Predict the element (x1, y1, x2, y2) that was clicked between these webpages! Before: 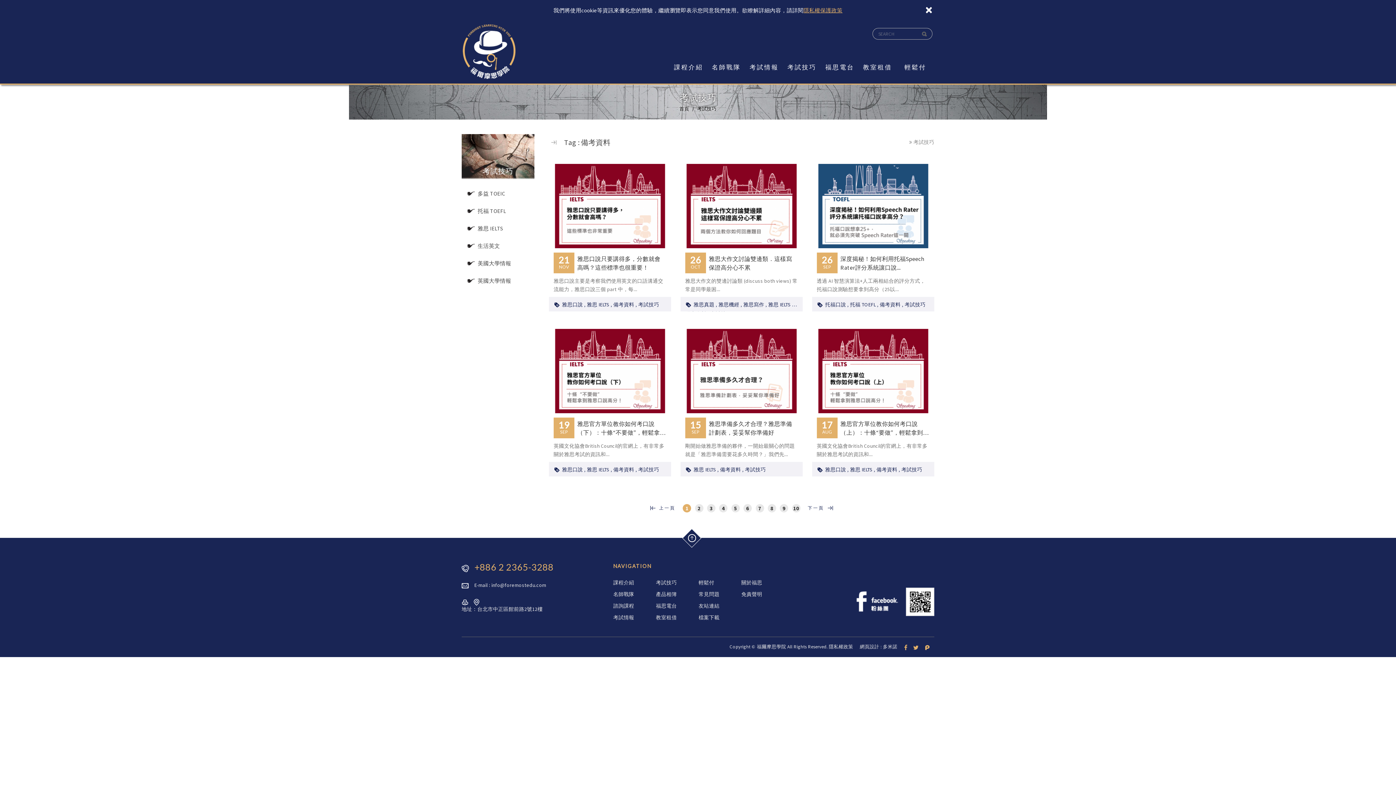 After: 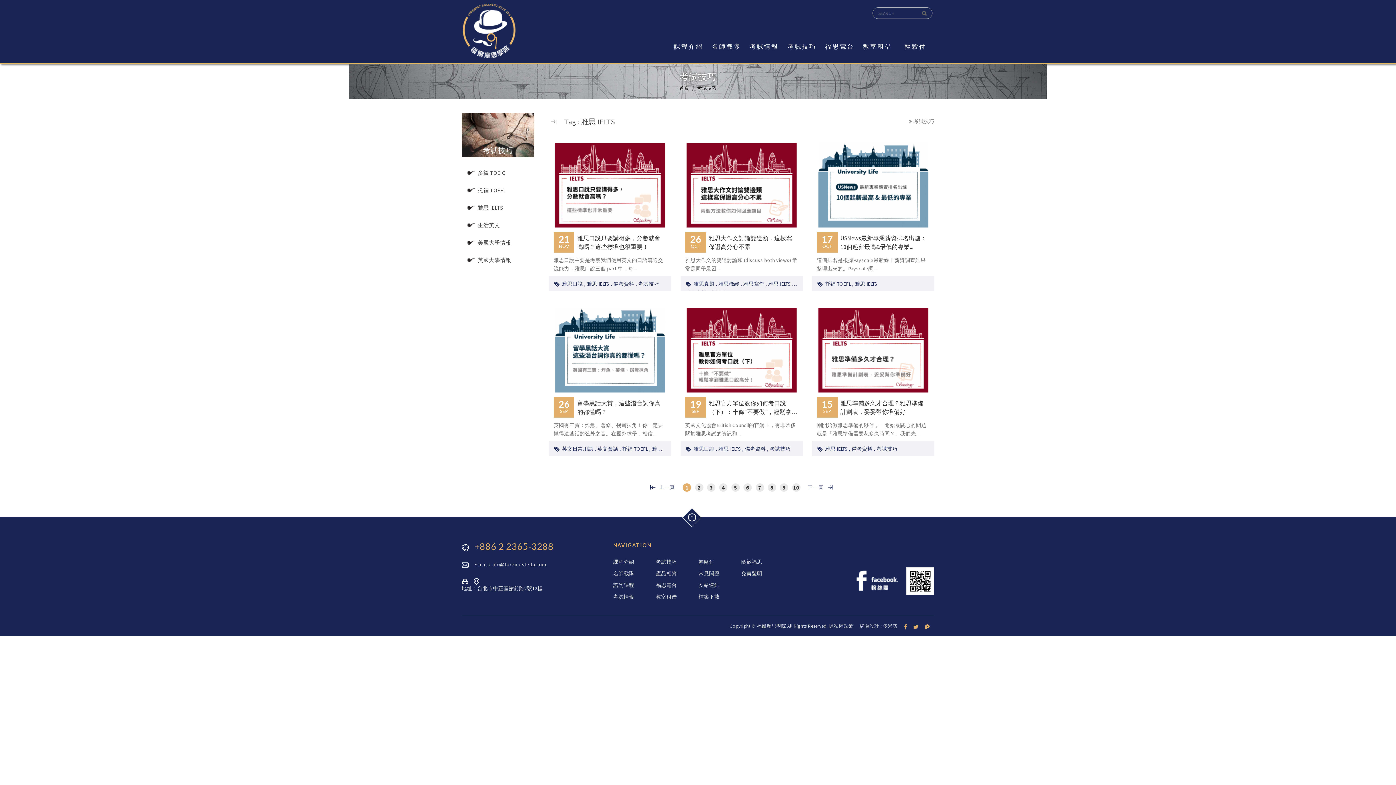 Action: label: 雅思 IELTS bbox: (693, 466, 716, 473)